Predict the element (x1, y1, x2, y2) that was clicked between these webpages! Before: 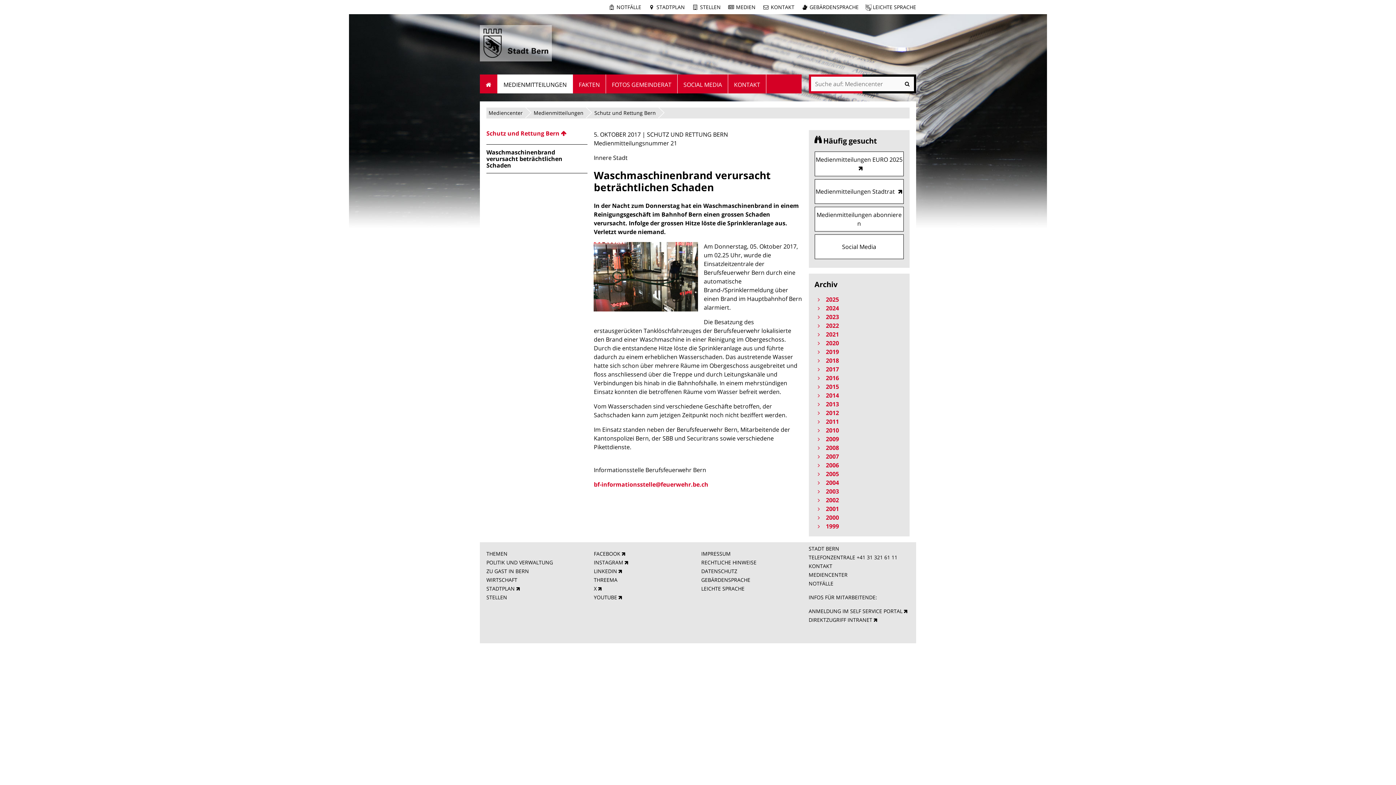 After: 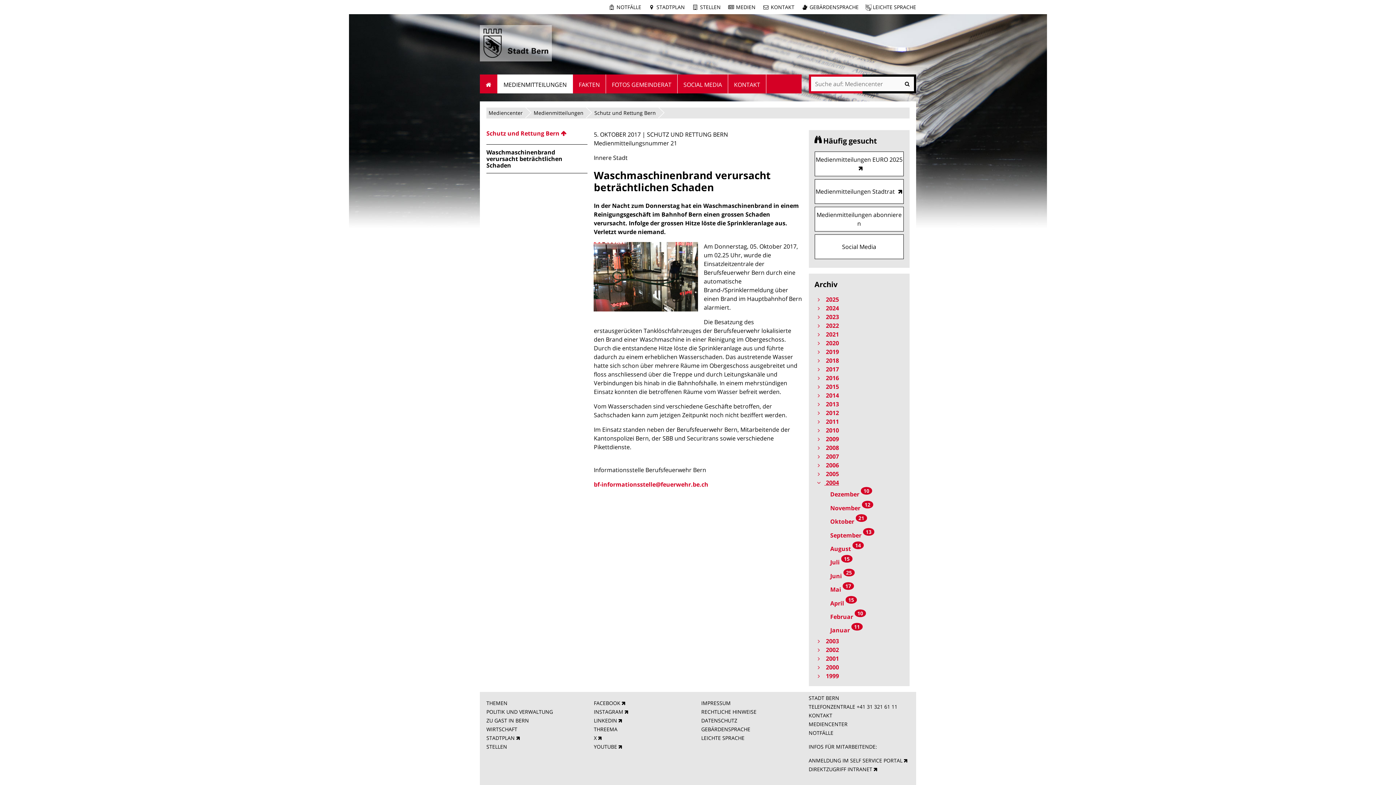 Action: label:  2004 bbox: (814, 478, 904, 487)